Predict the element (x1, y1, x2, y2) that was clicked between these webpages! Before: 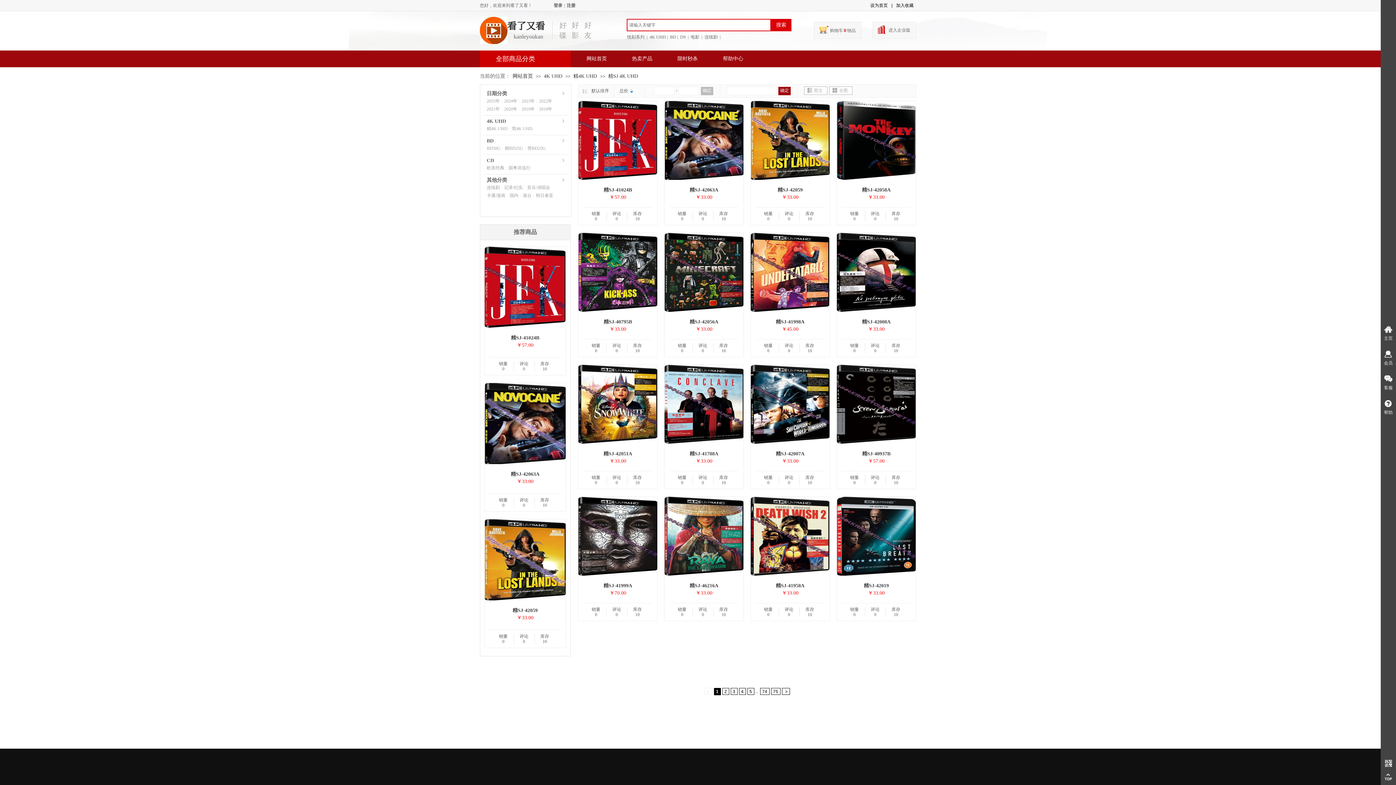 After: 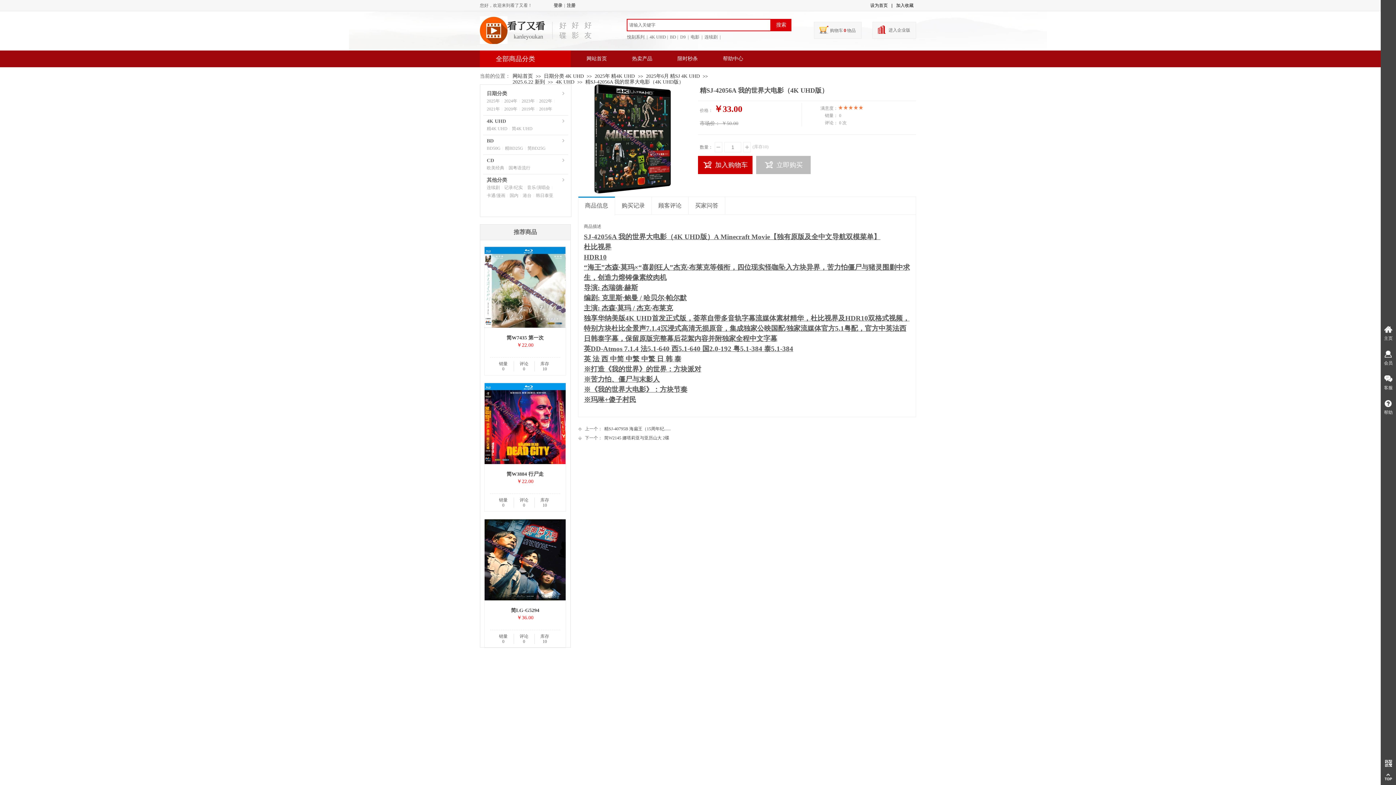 Action: bbox: (664, 233, 743, 312)